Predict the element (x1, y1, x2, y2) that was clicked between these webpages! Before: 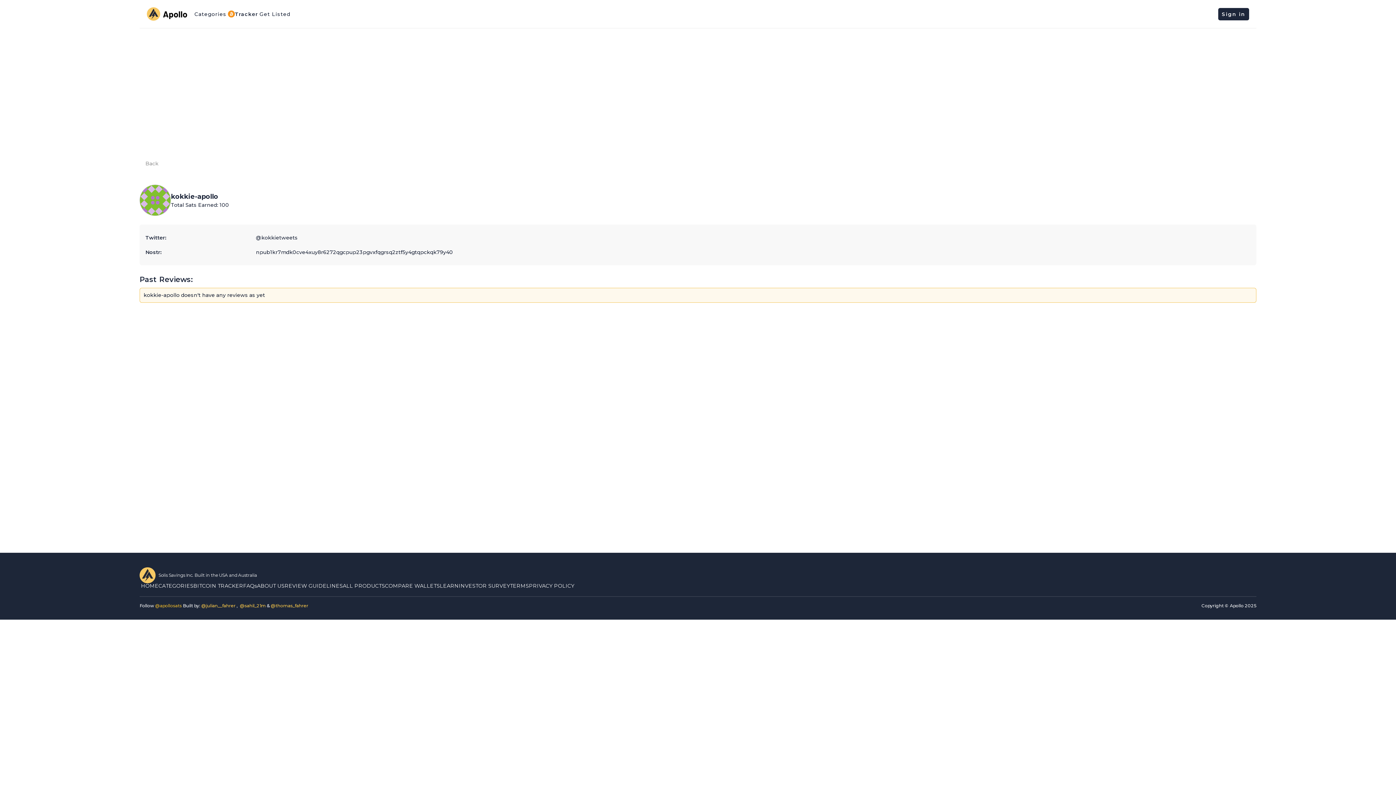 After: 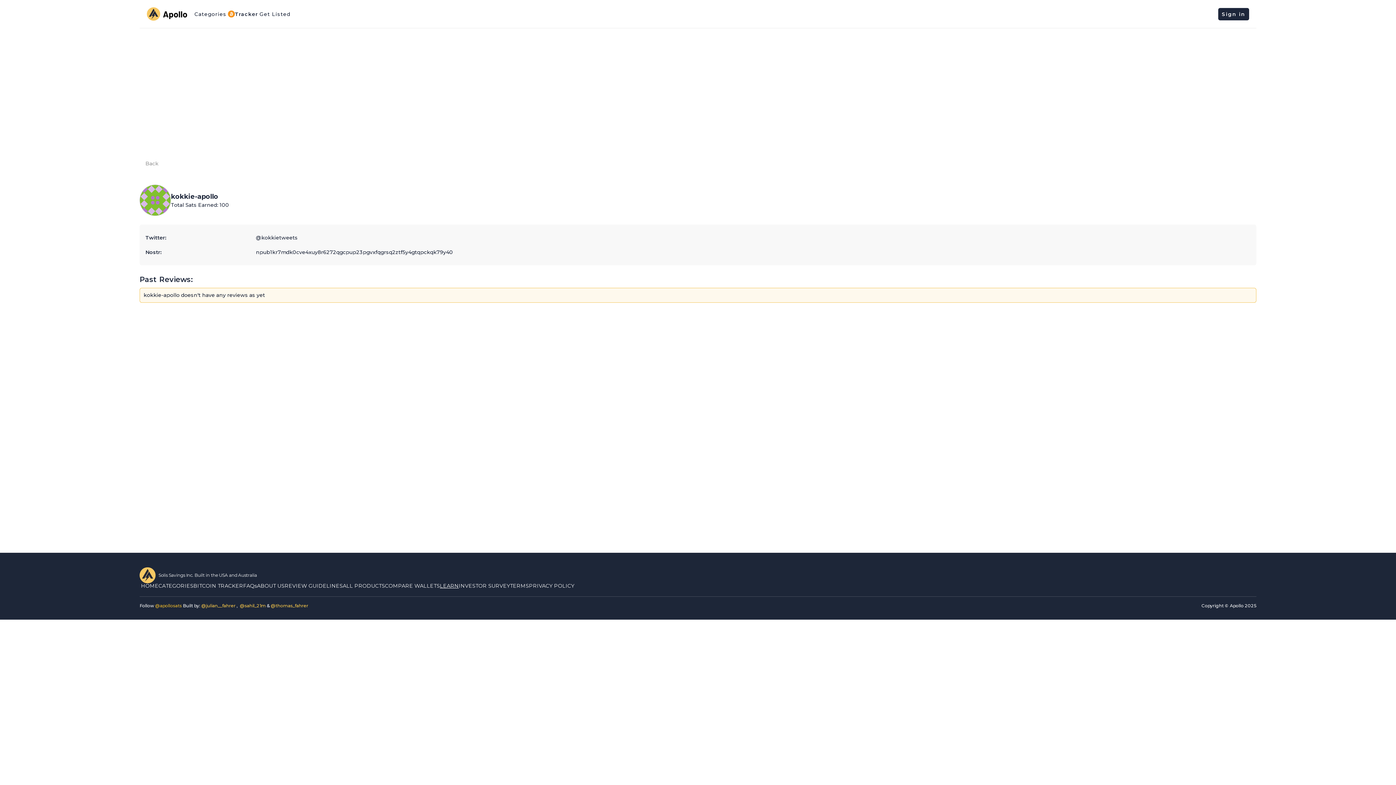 Action: bbox: (440, 583, 458, 590) label: LEARN